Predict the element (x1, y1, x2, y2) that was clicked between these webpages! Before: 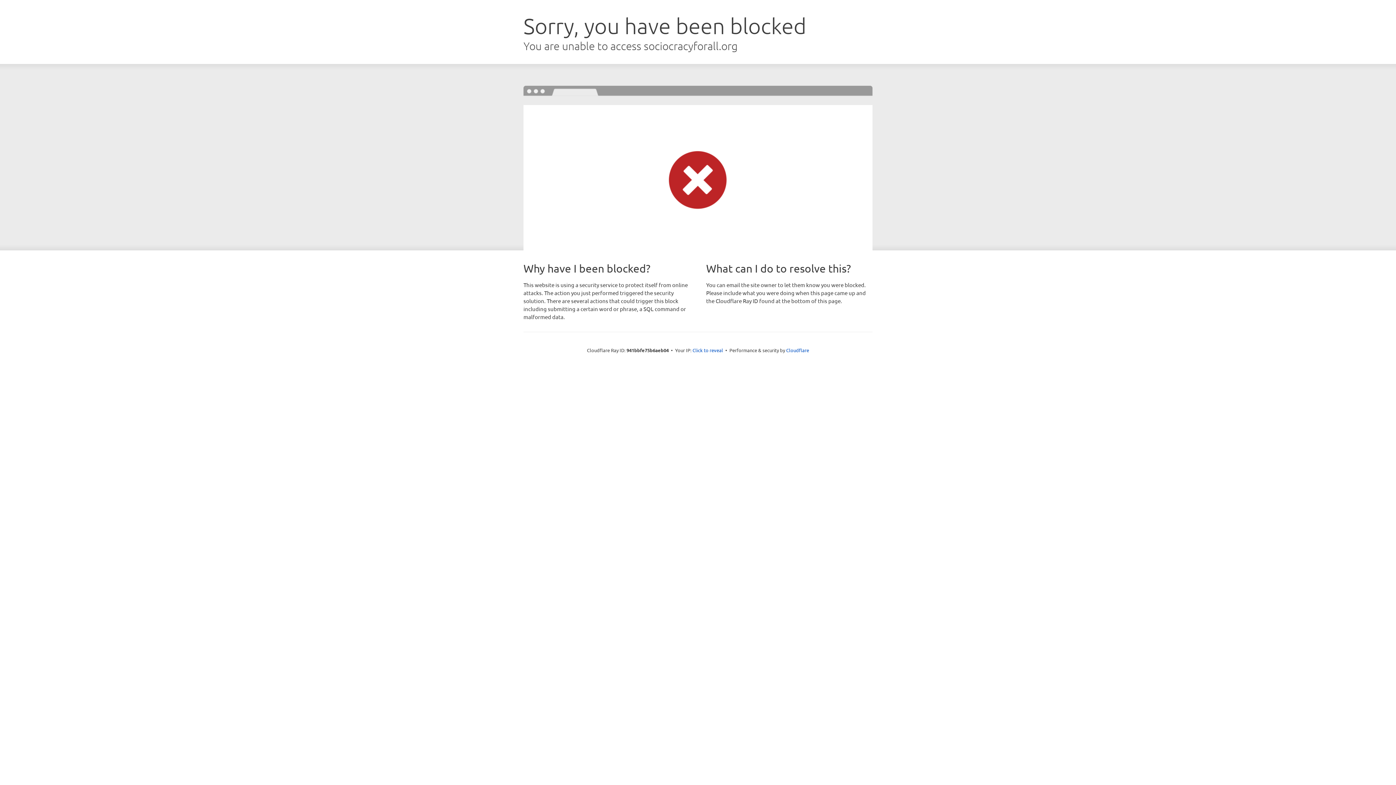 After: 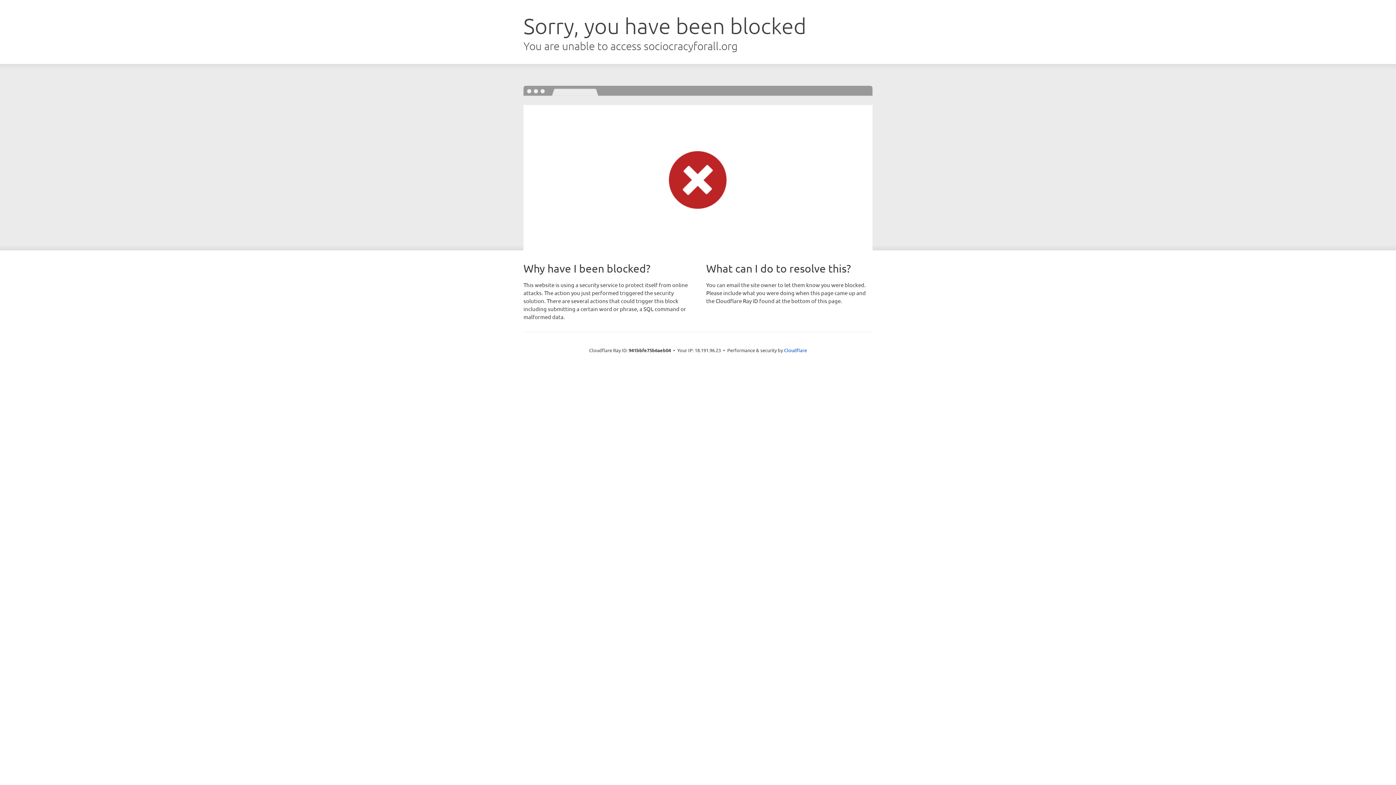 Action: bbox: (692, 346, 723, 353) label: Click to reveal